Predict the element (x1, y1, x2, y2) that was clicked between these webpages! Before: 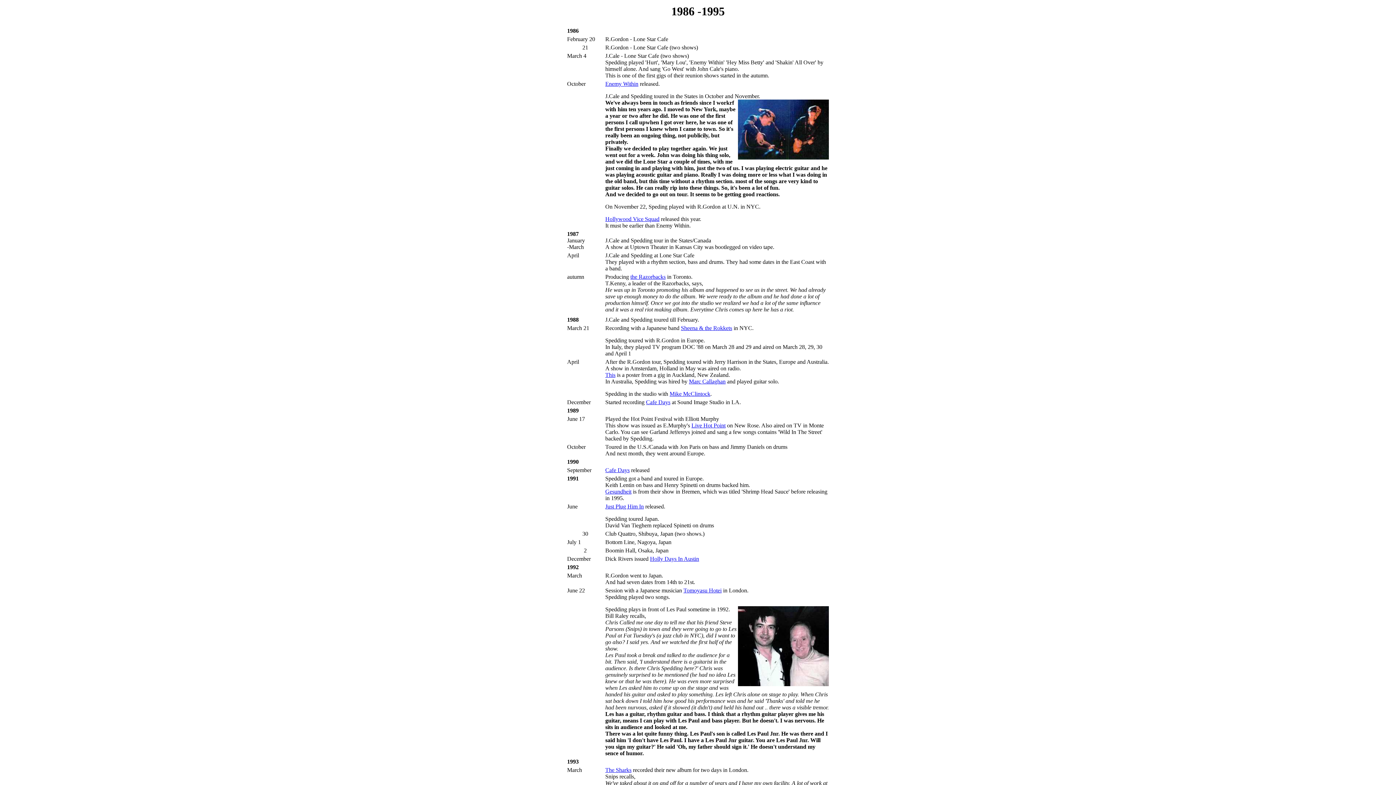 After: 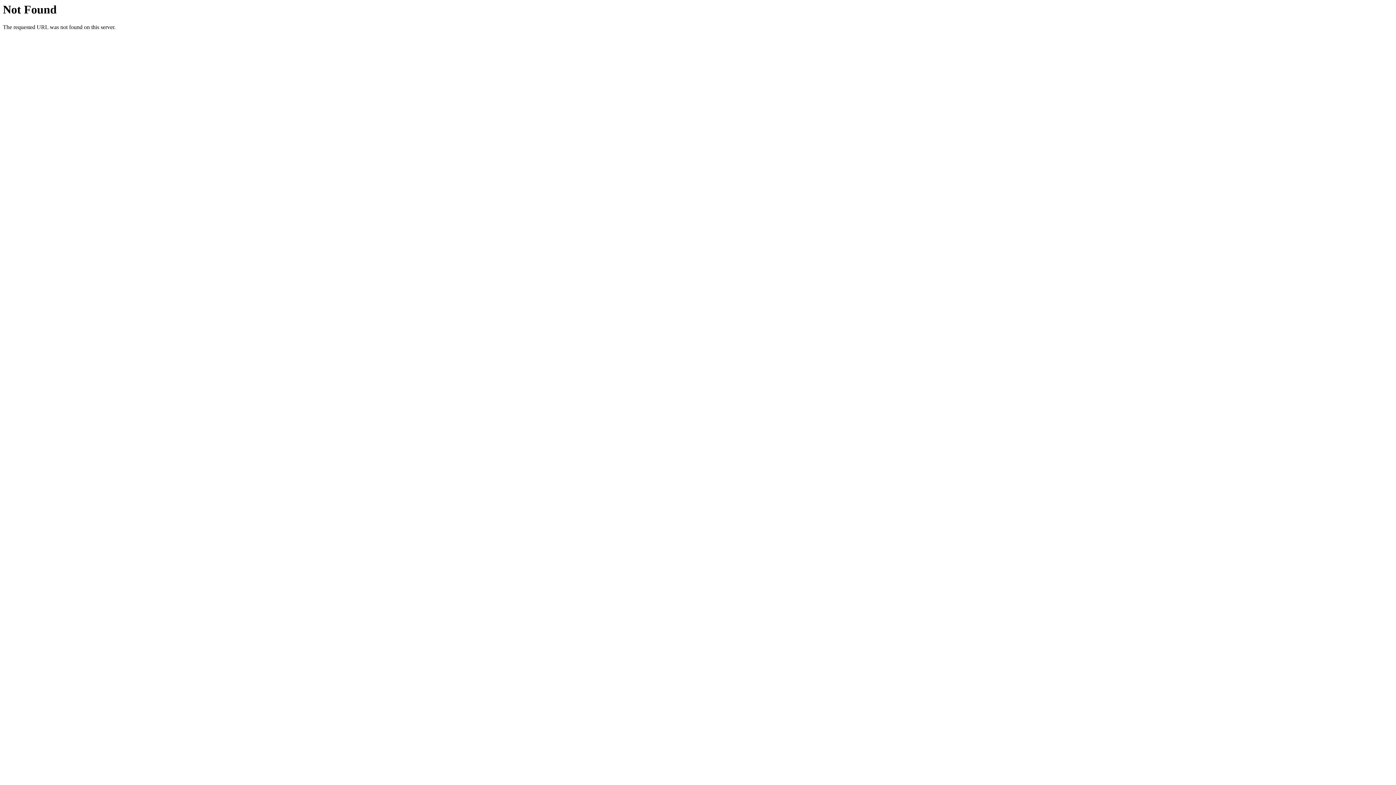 Action: label: Gesundheit bbox: (605, 488, 631, 494)